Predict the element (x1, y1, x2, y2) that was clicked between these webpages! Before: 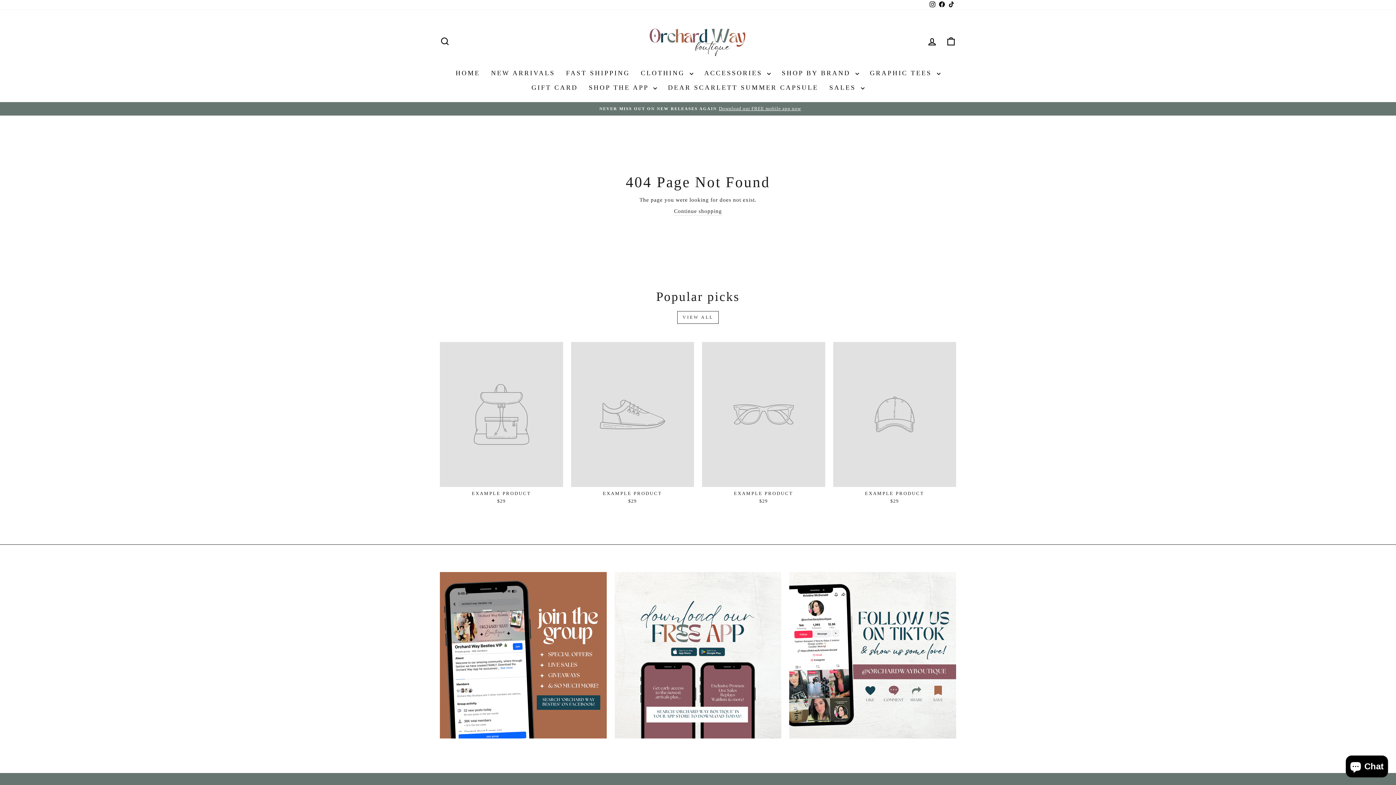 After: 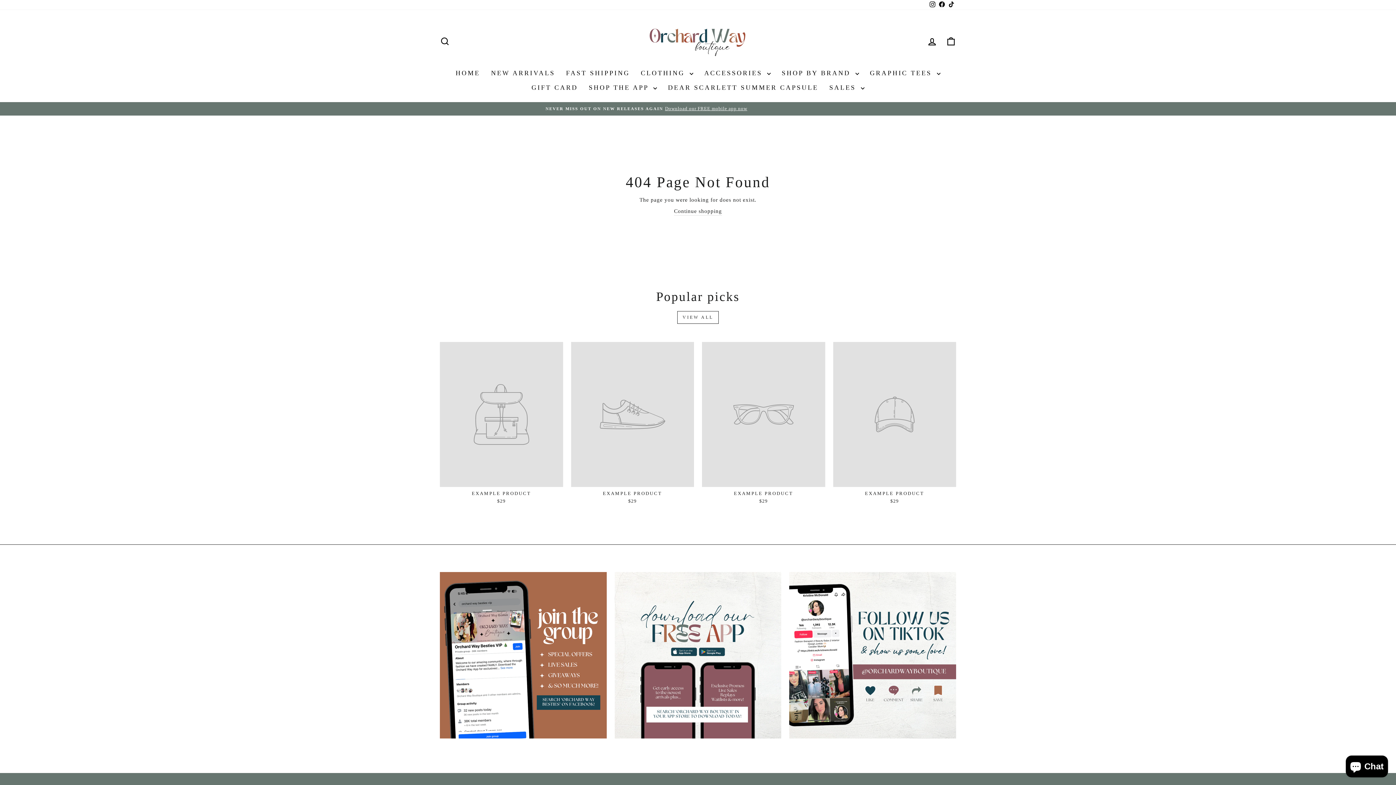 Action: label: TikTok bbox: (946, 0, 956, 9)